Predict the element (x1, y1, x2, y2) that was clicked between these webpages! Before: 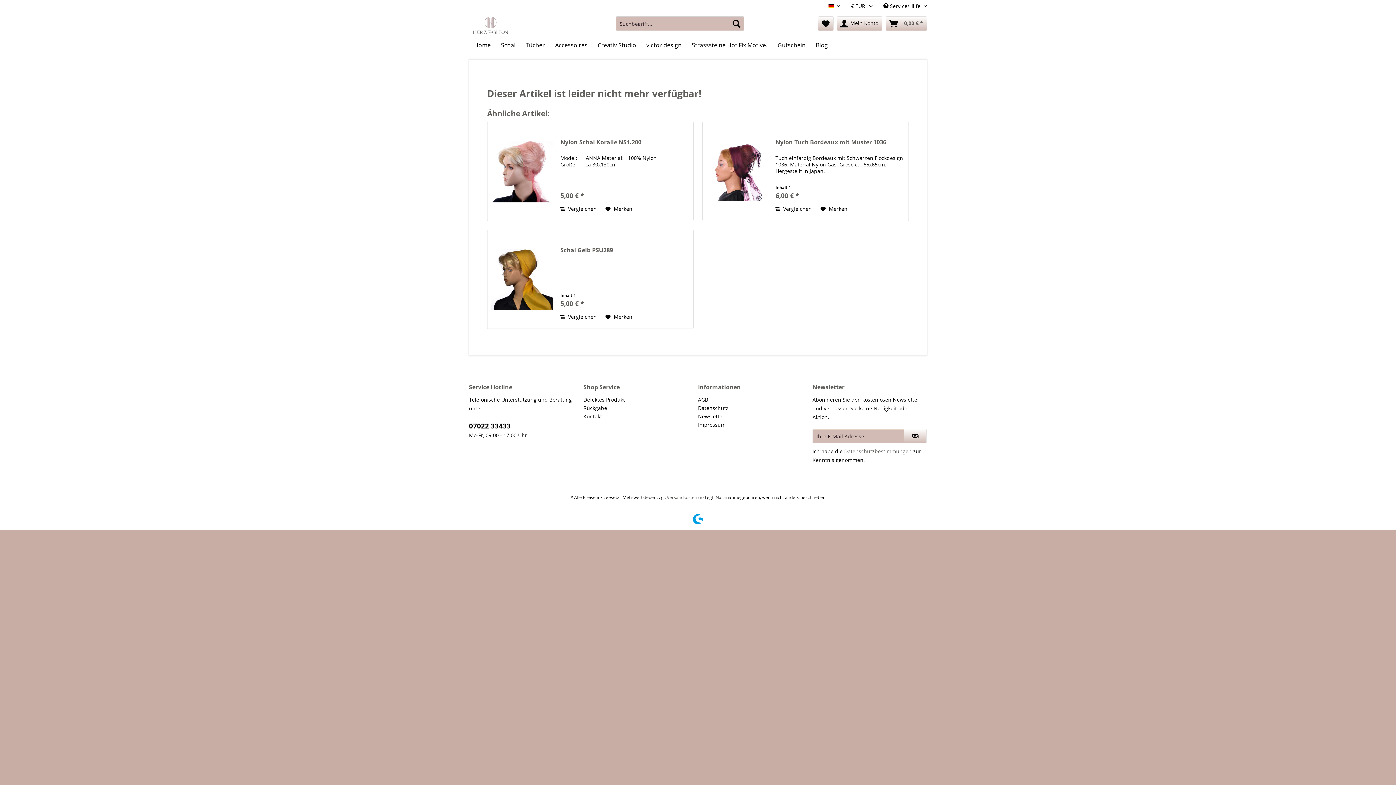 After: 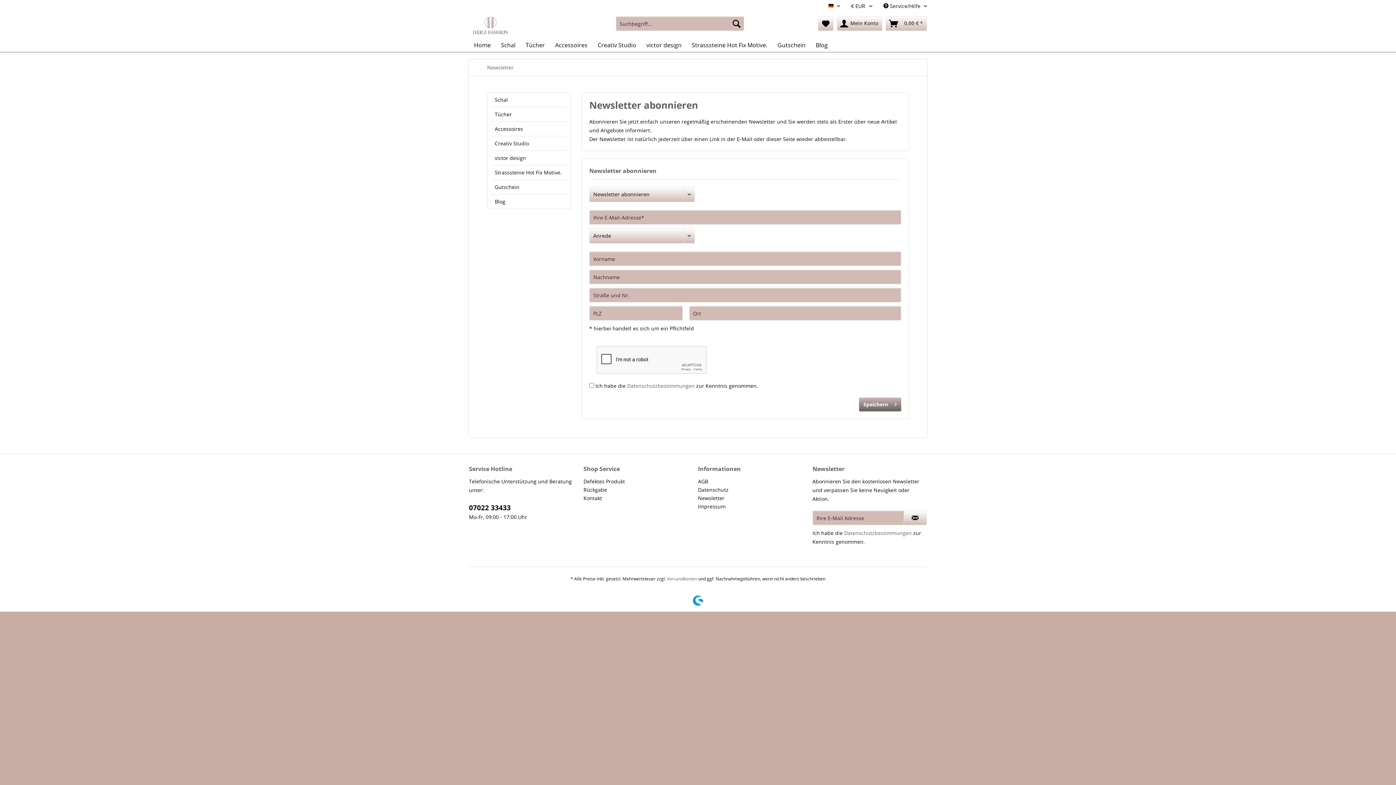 Action: bbox: (904, 429, 926, 443)